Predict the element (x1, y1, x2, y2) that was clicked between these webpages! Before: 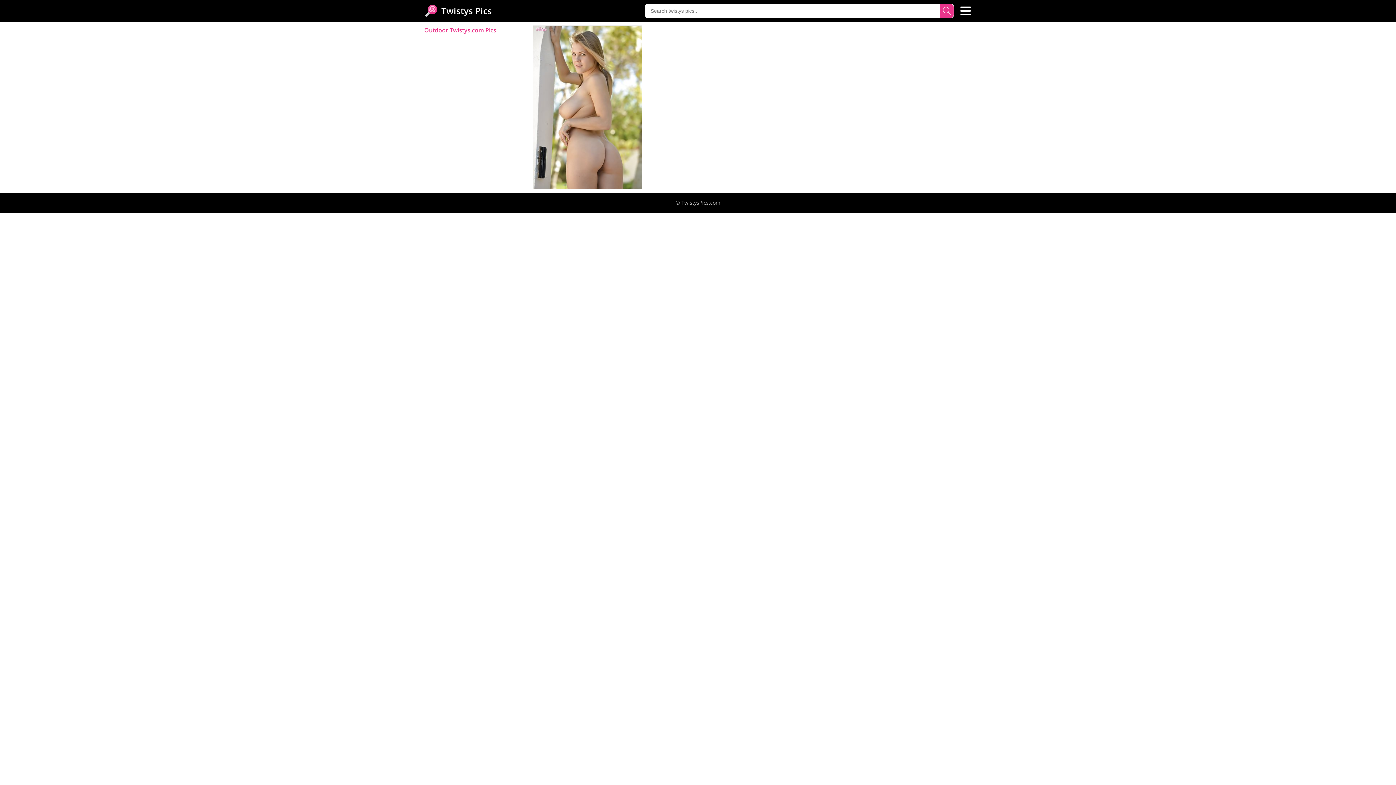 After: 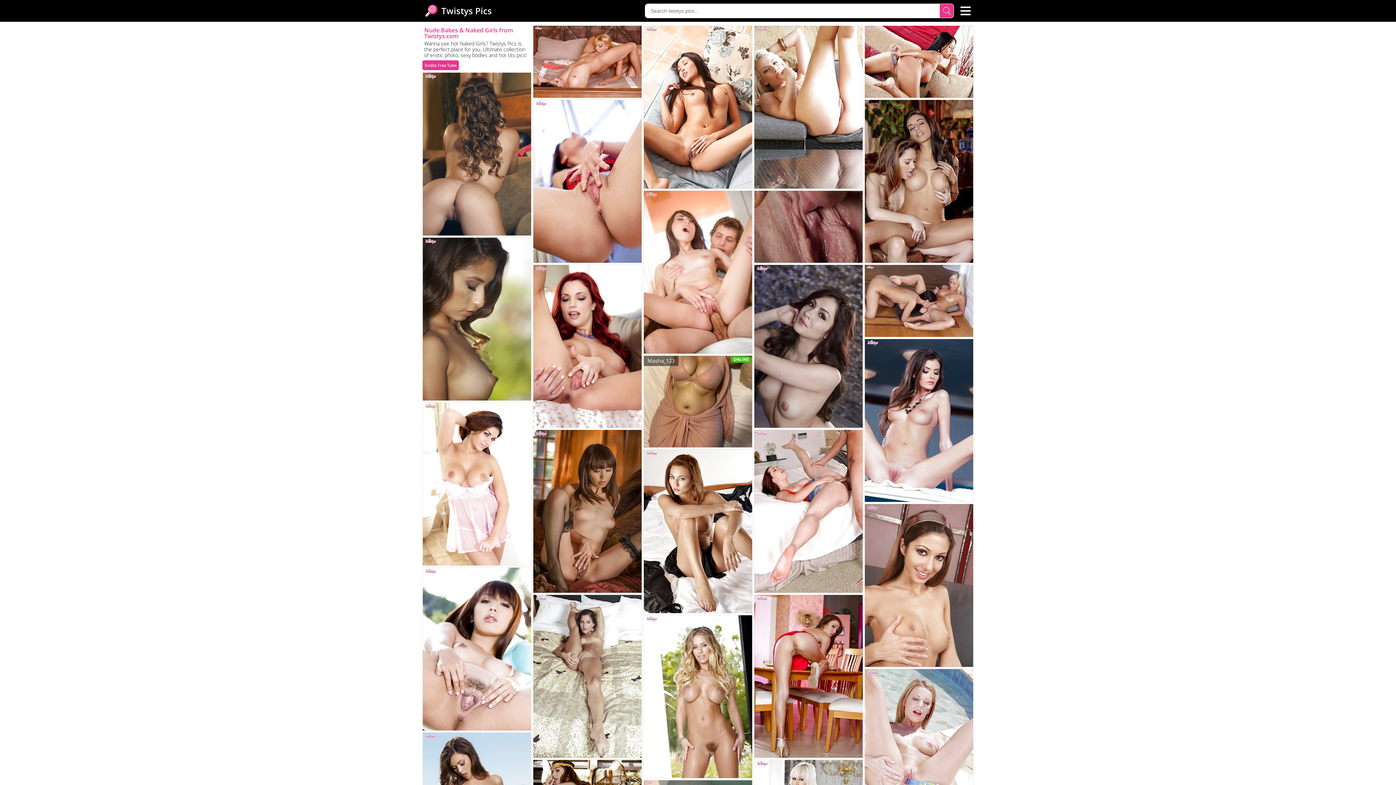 Action: bbox: (423, 4, 492, 16) label:  Twistys Pics